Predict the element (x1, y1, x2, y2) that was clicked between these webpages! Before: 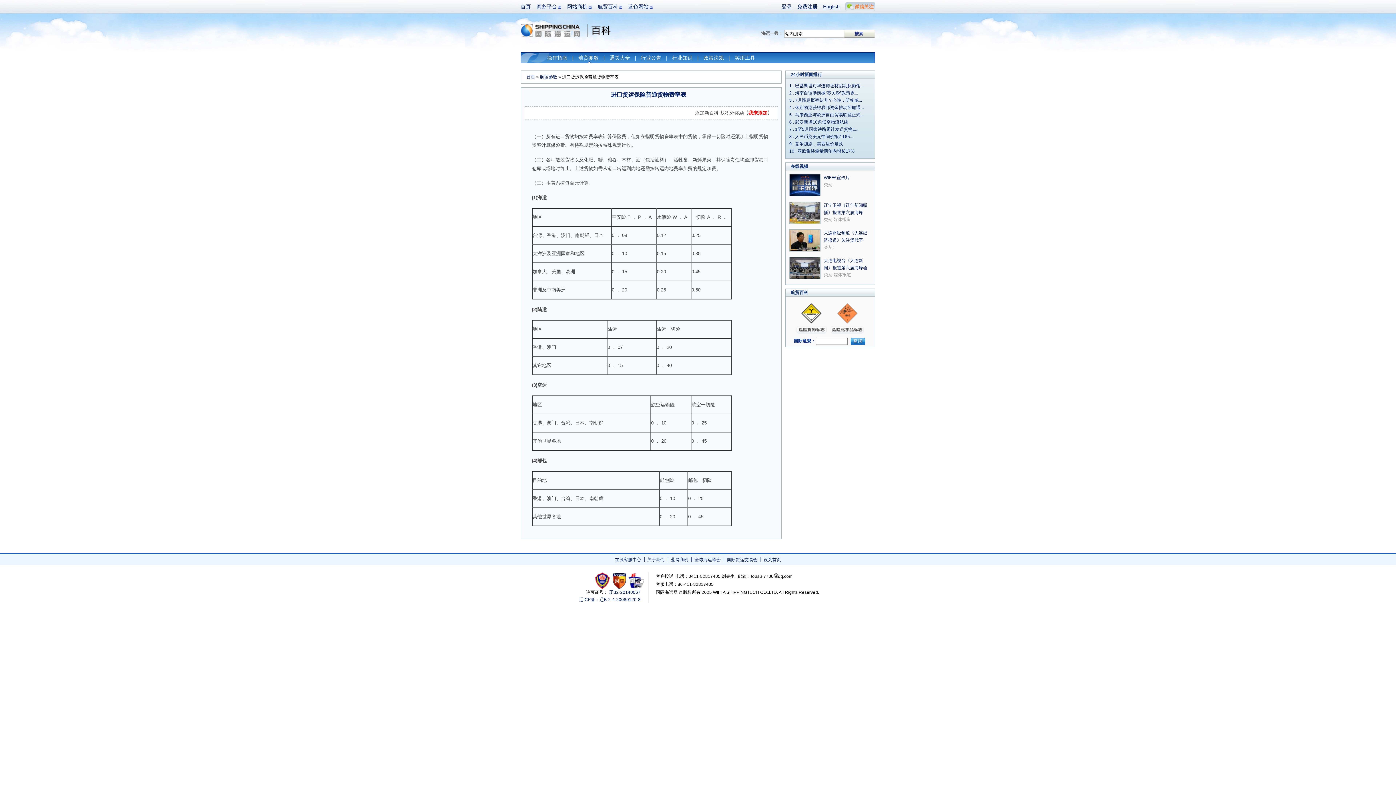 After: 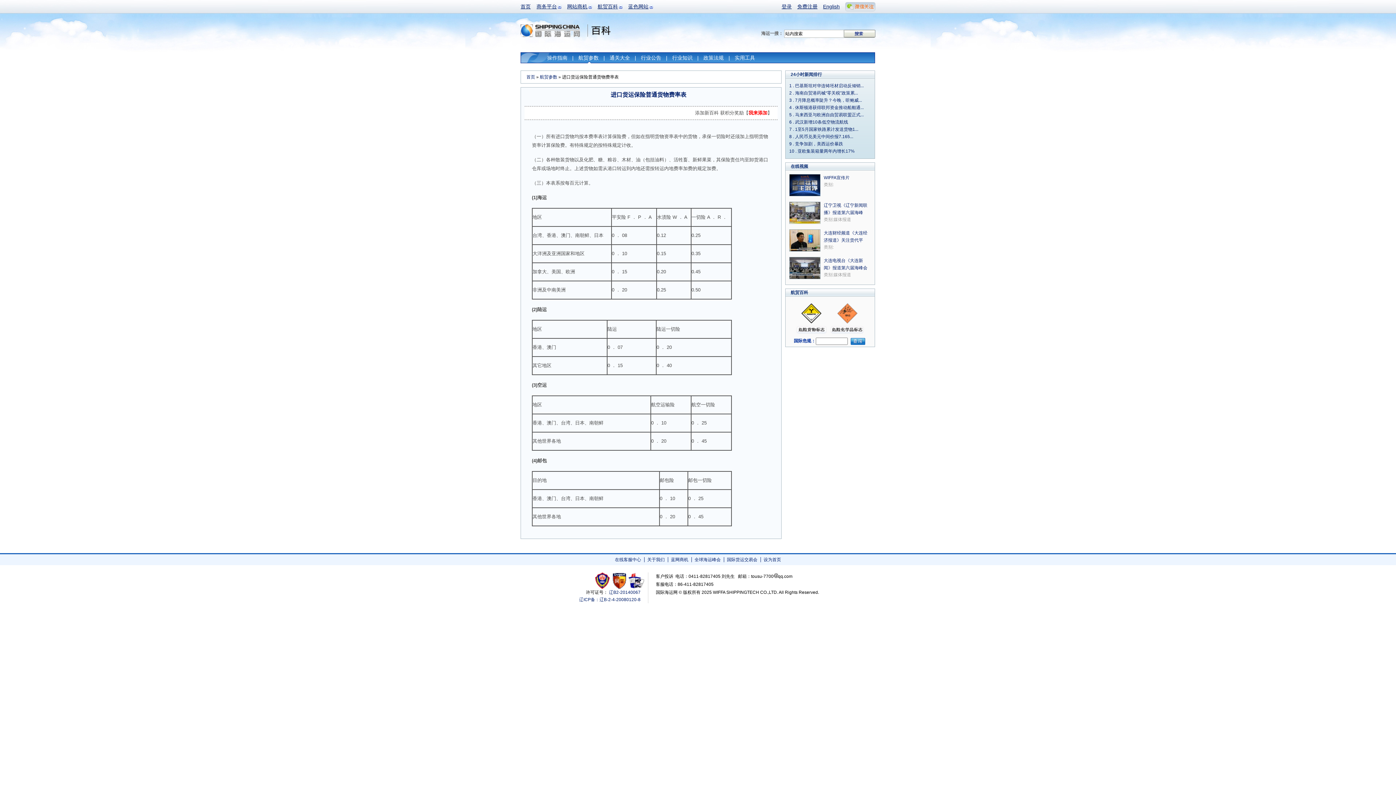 Action: bbox: (792, 333, 829, 338)